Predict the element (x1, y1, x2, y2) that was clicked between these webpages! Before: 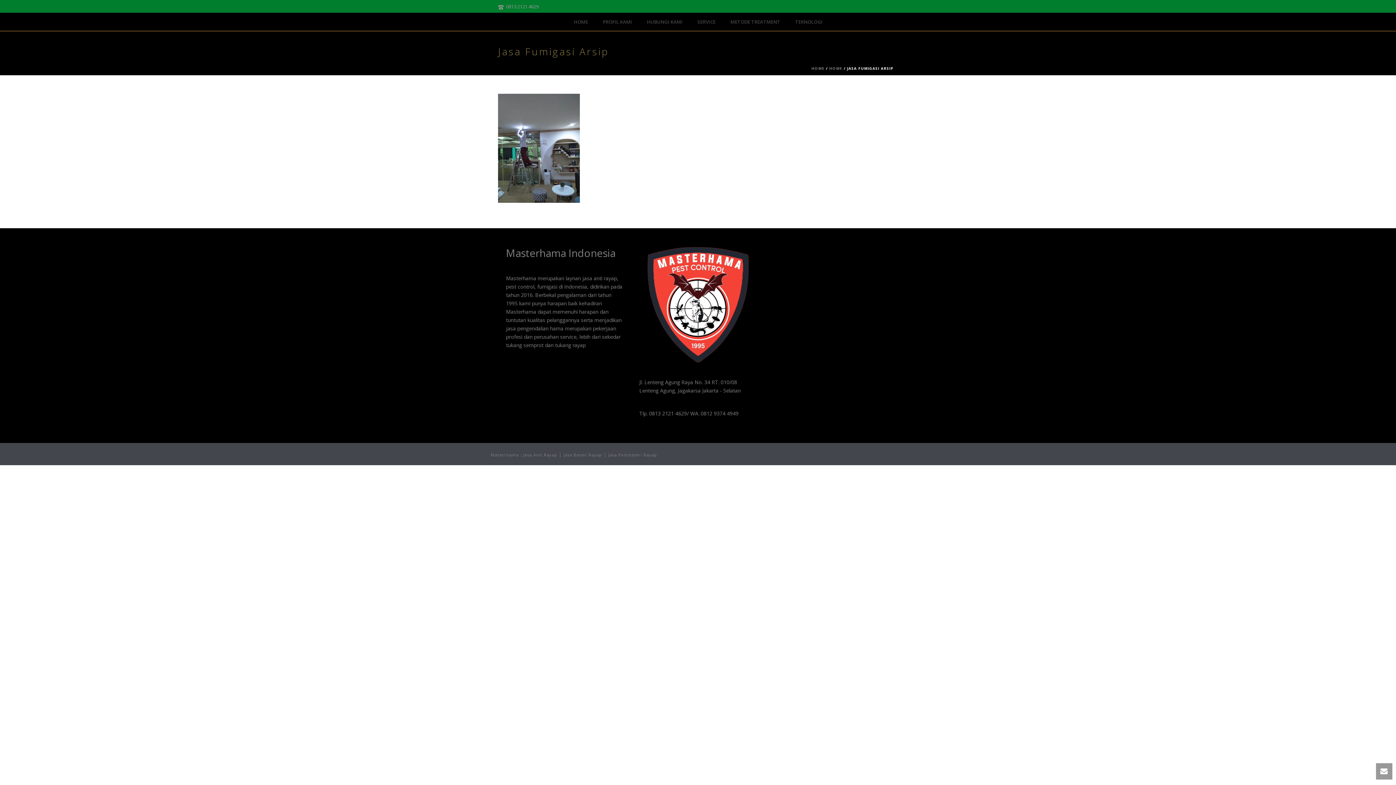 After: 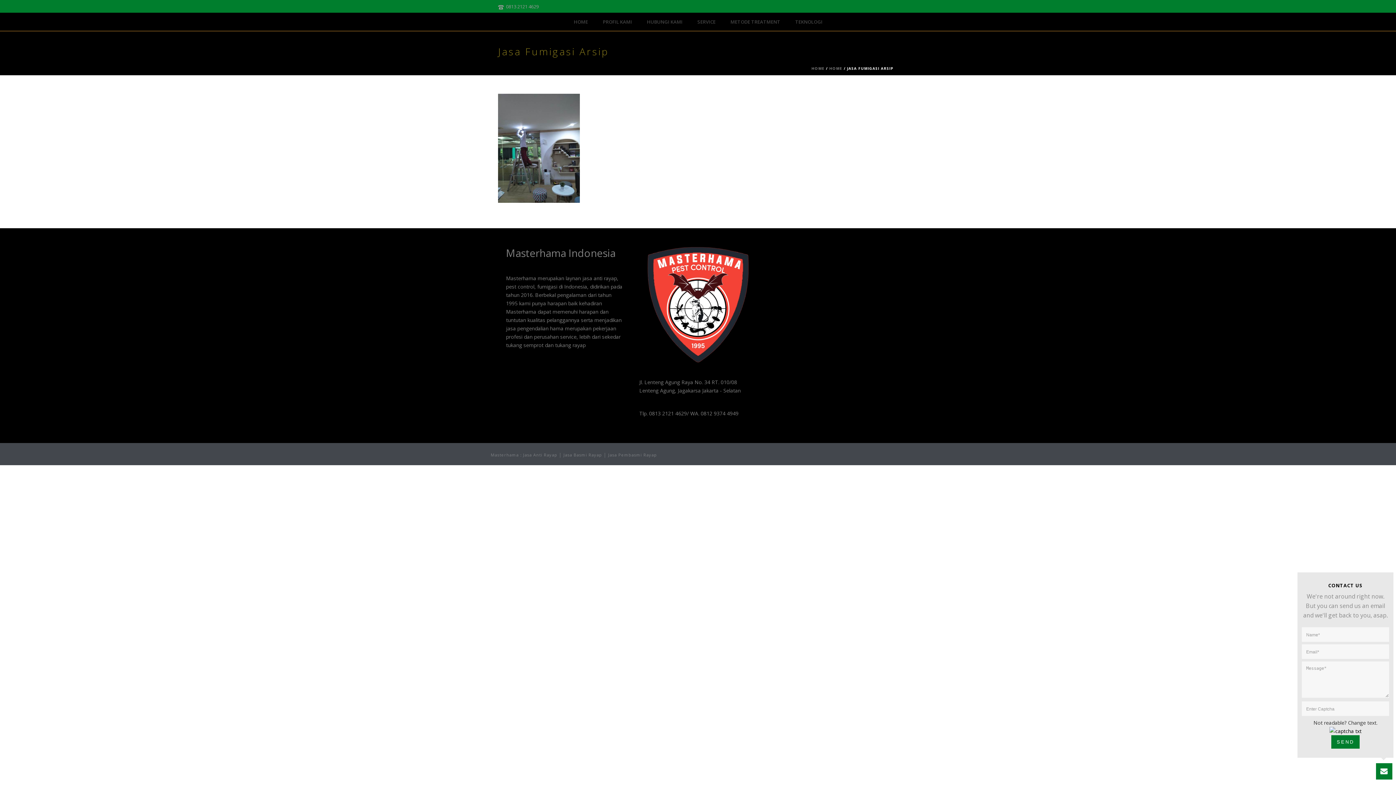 Action: bbox: (1376, 763, 1392, 780)